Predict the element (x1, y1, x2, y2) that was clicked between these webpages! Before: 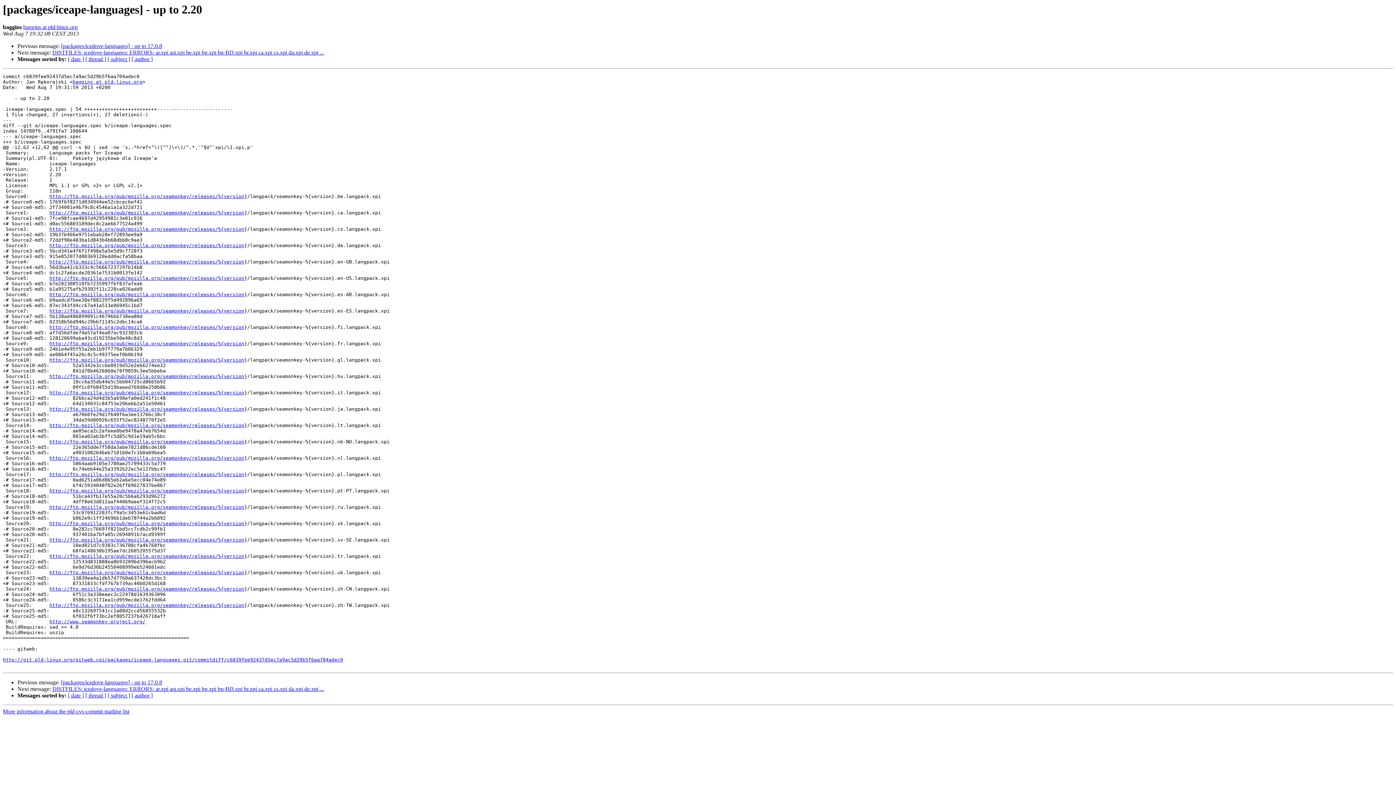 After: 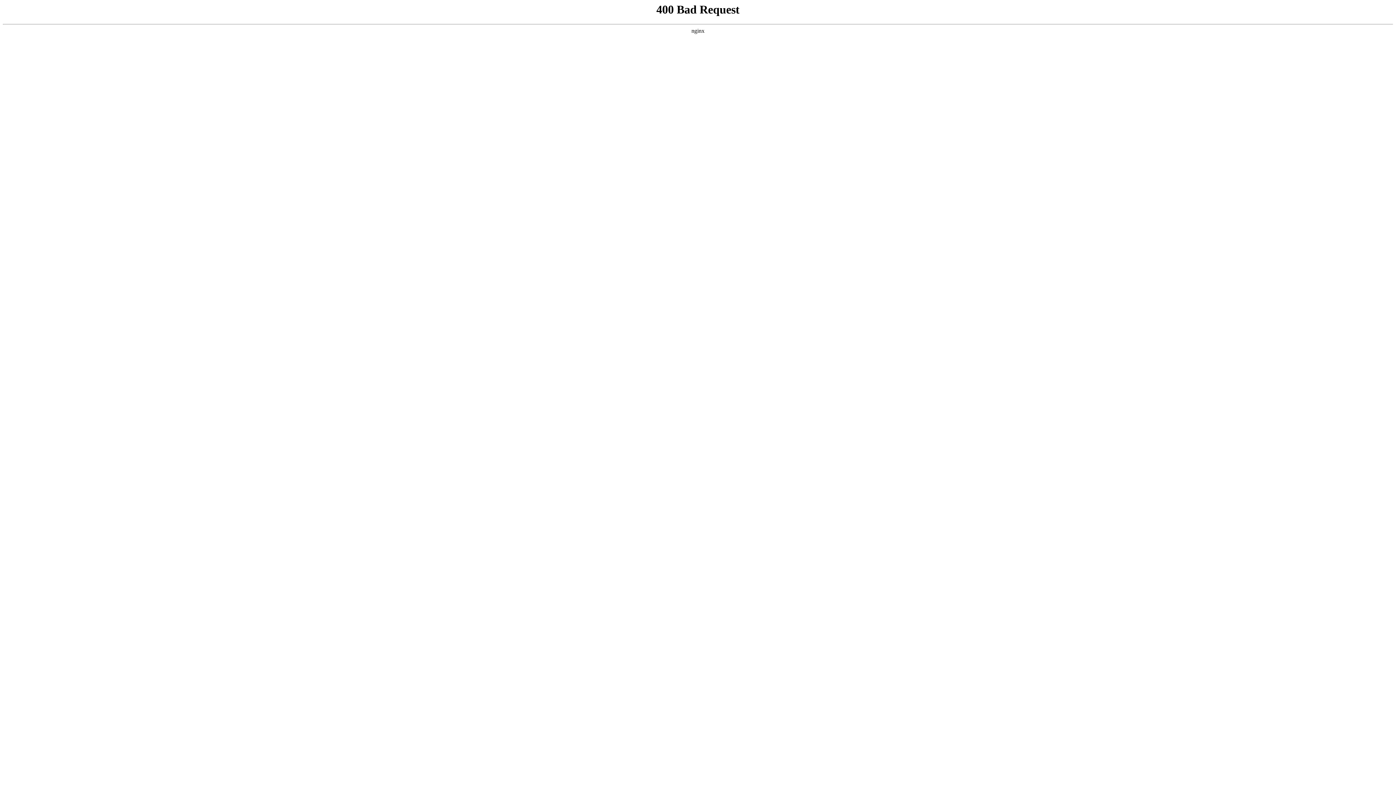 Action: label: http://ftp.mozilla.org/pub/mozilla.org/seamonkey/releases/%{version bbox: (49, 259, 244, 264)